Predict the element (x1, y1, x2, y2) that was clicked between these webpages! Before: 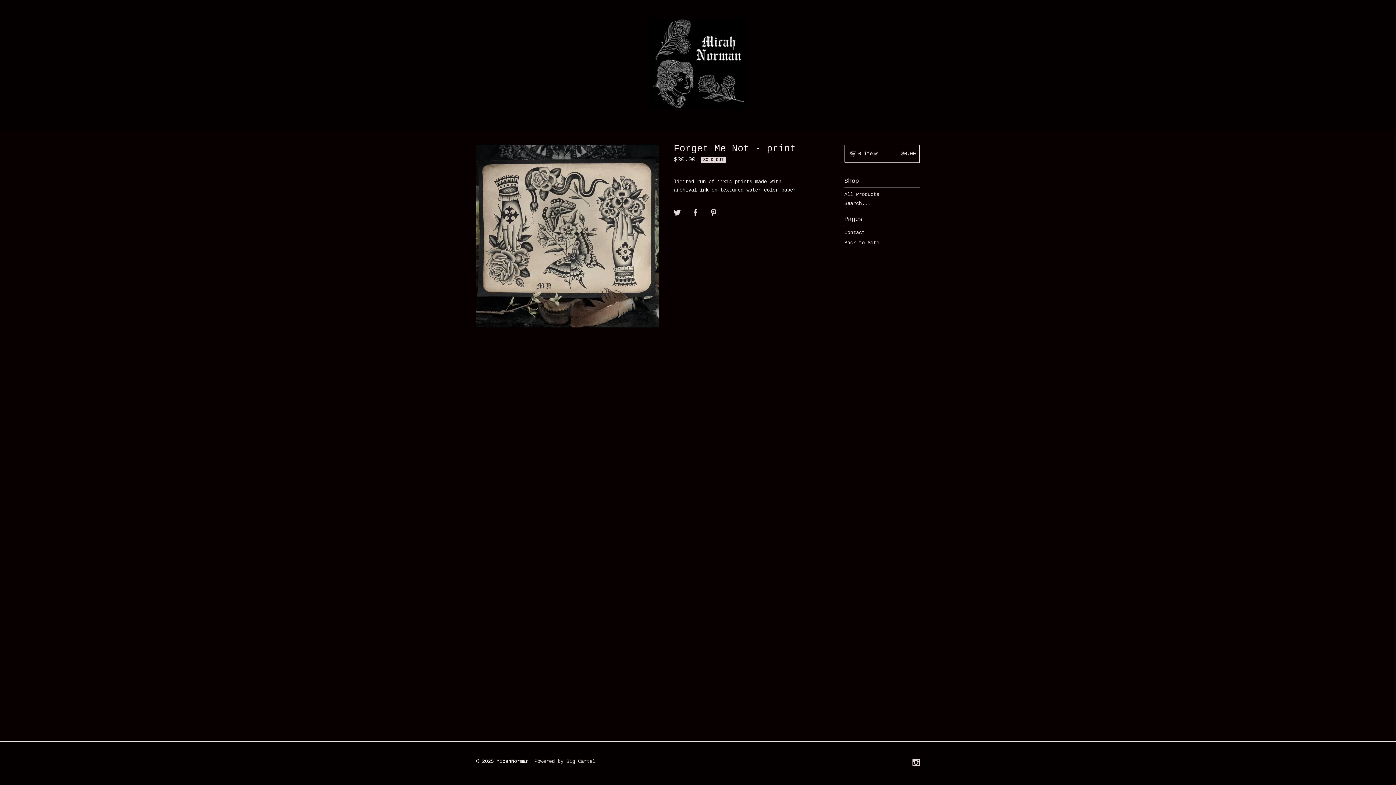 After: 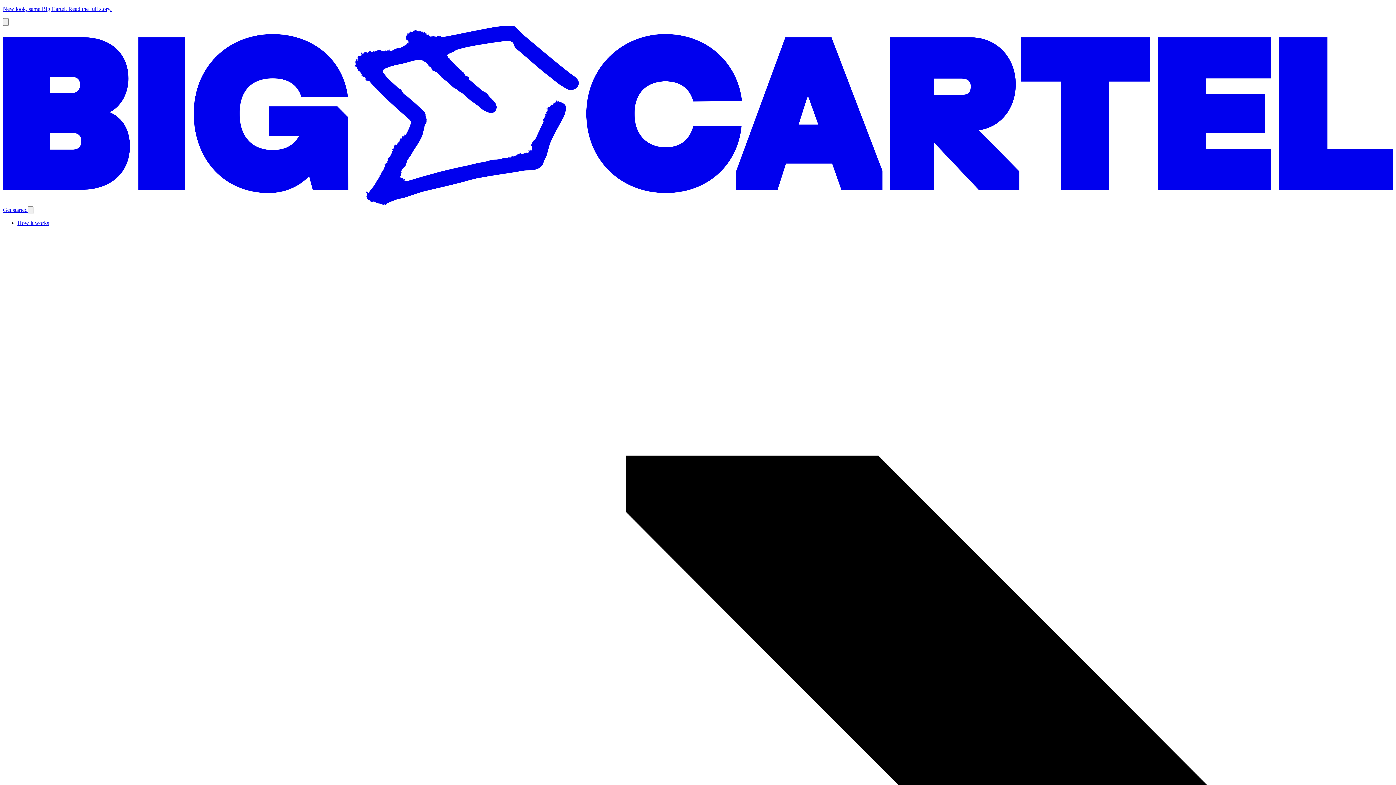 Action: label: Powered by Big Cartel bbox: (534, 758, 595, 764)